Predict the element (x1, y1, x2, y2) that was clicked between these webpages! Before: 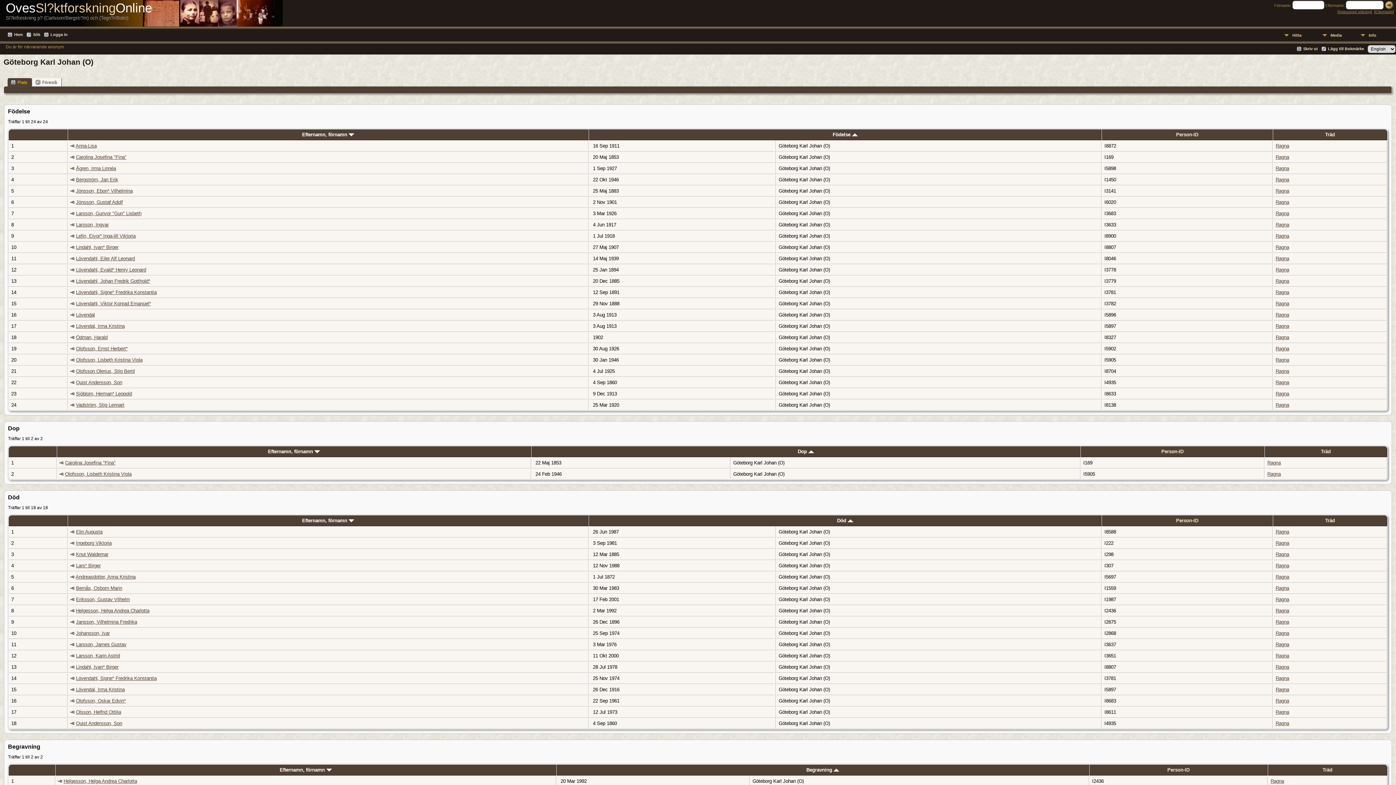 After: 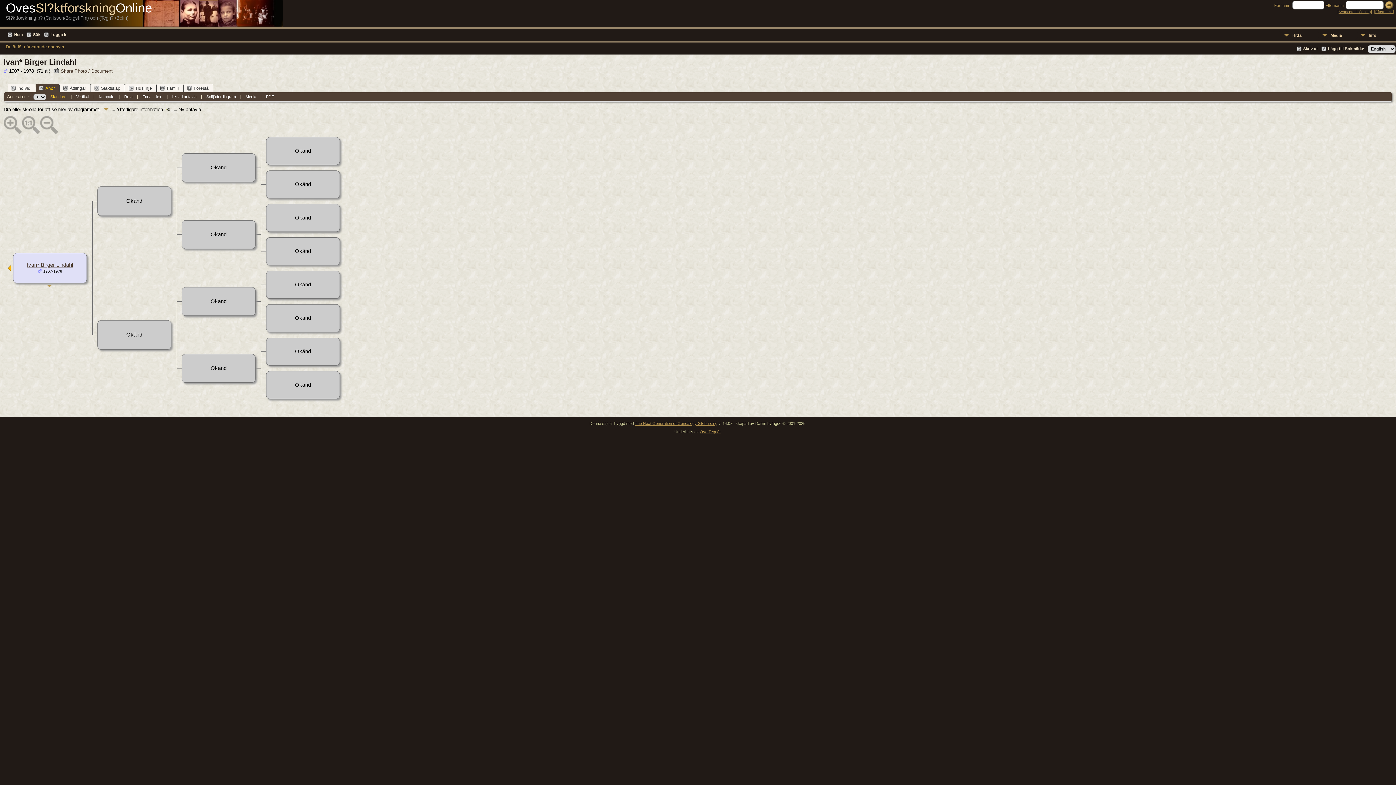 Action: bbox: (70, 664, 74, 670)